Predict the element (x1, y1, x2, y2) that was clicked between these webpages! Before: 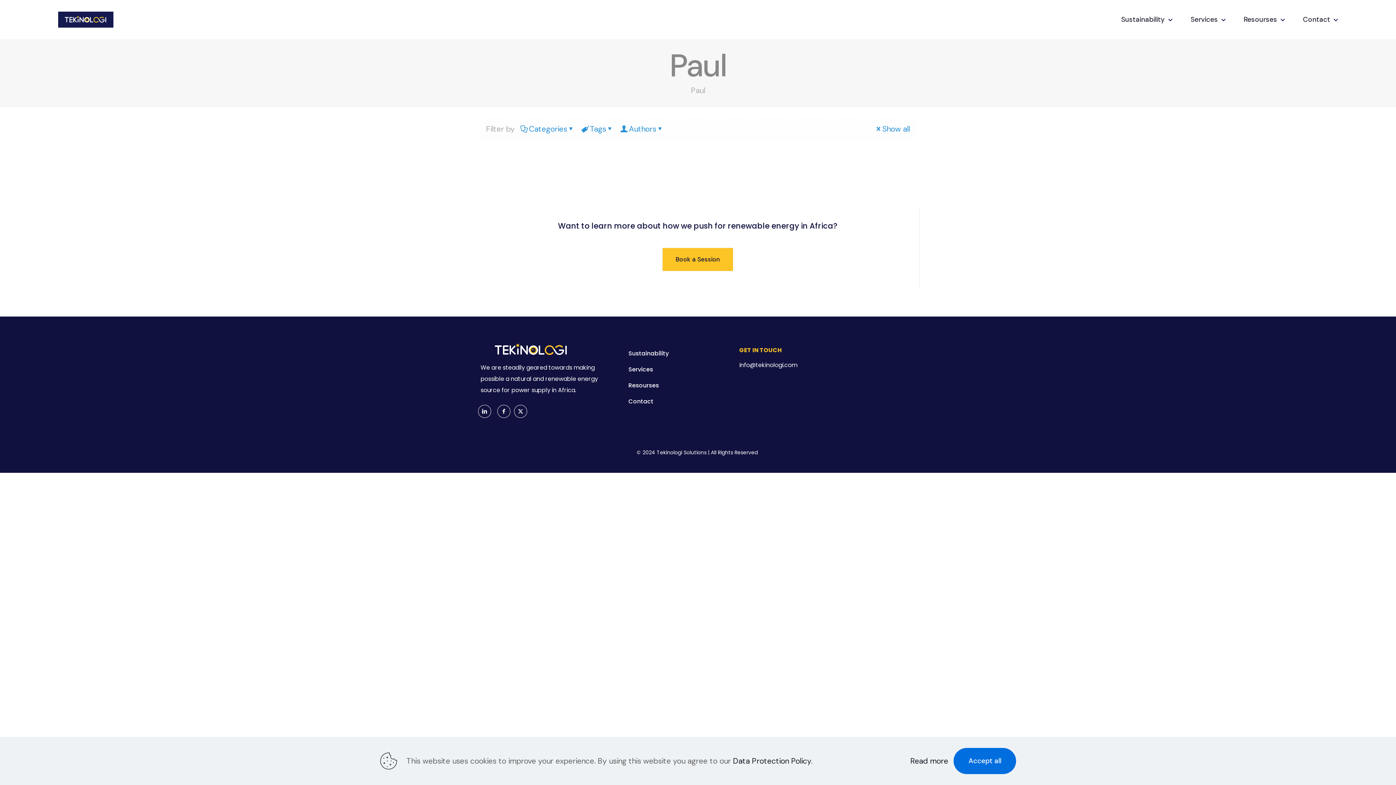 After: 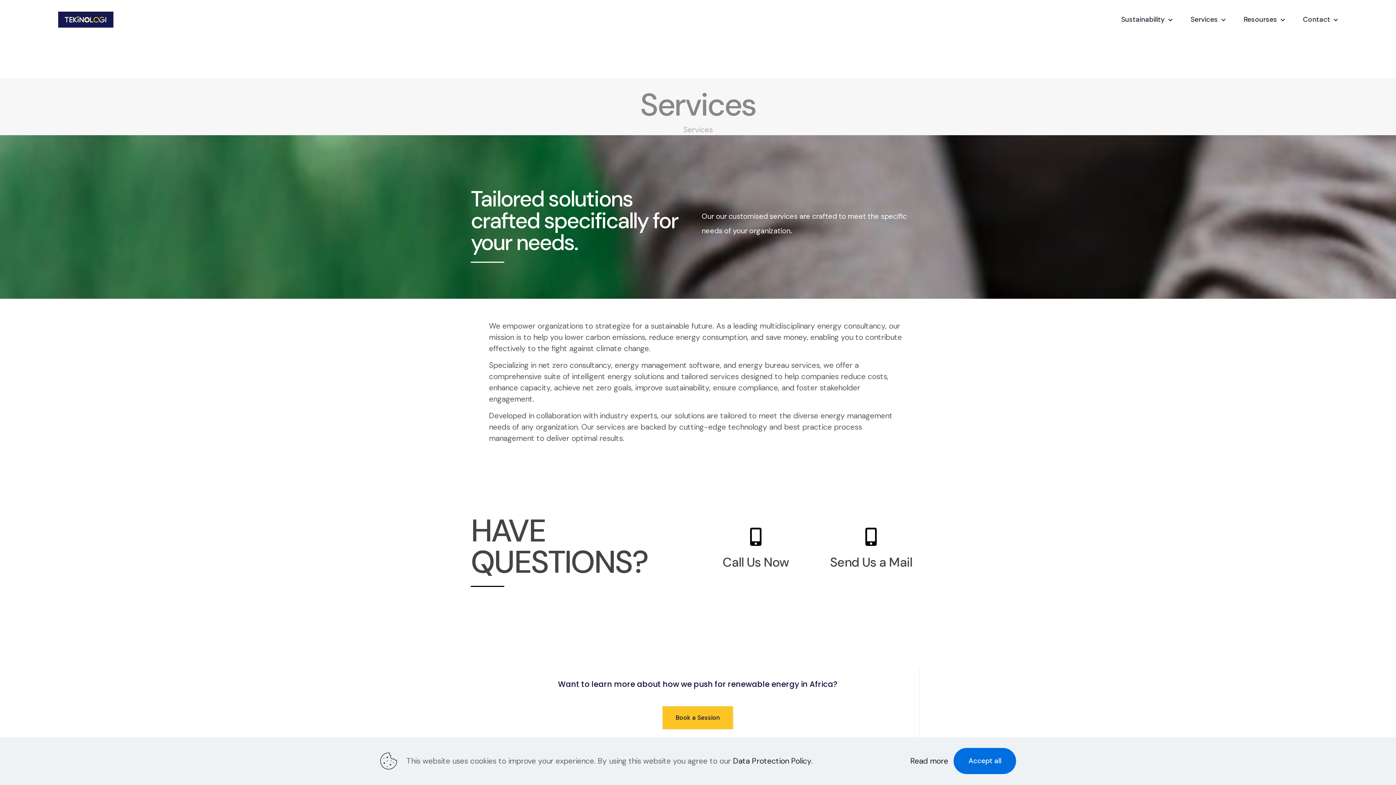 Action: label: Services bbox: (628, 361, 730, 377)